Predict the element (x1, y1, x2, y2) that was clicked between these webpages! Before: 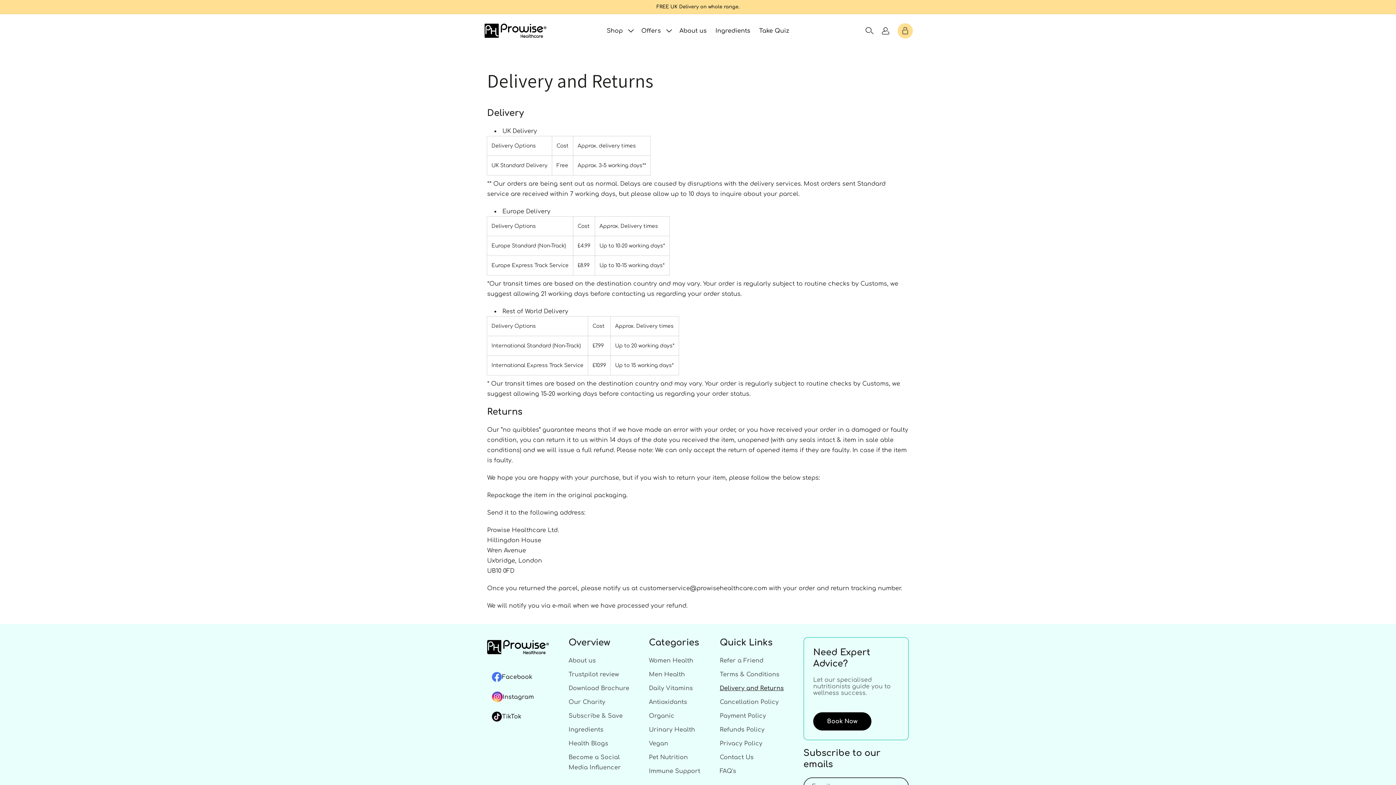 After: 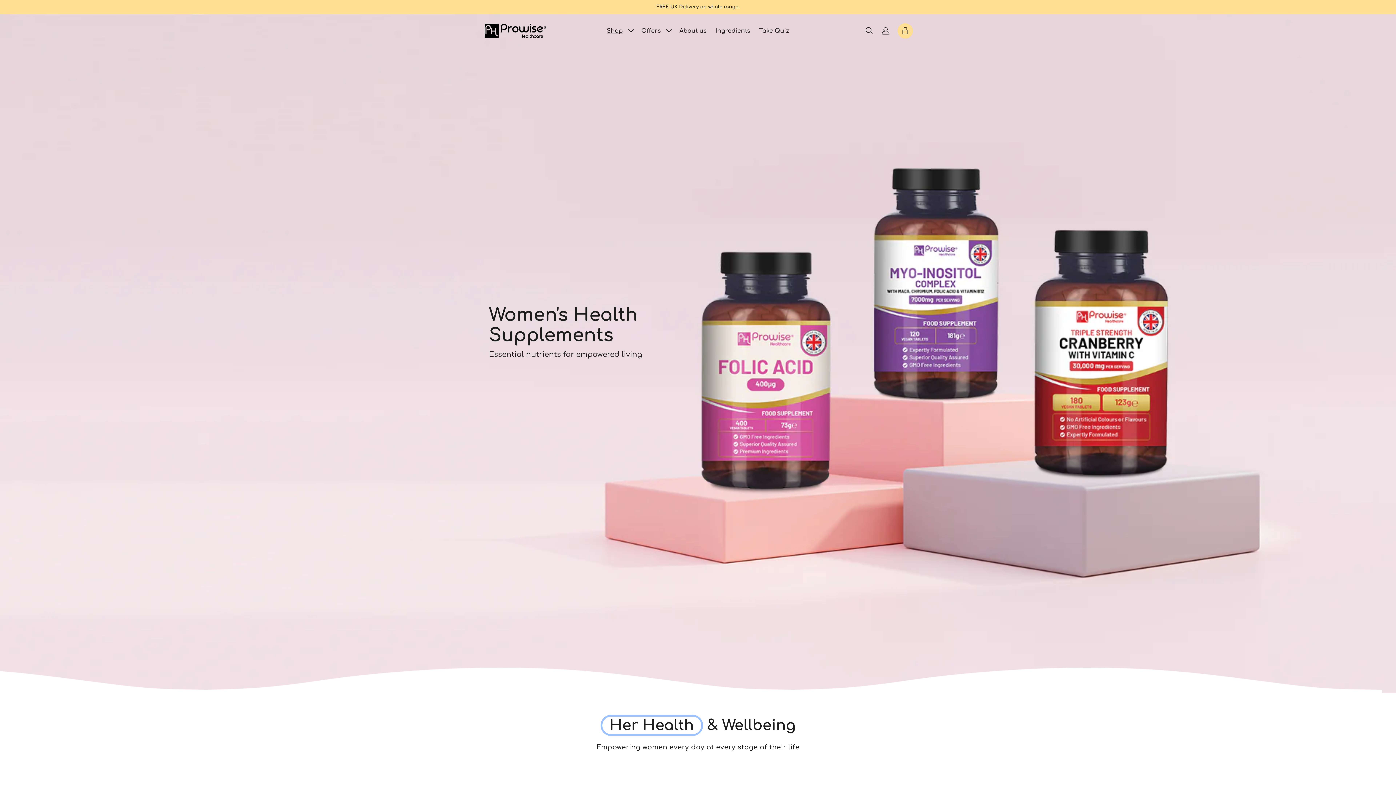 Action: bbox: (649, 656, 693, 668) label: Women Health